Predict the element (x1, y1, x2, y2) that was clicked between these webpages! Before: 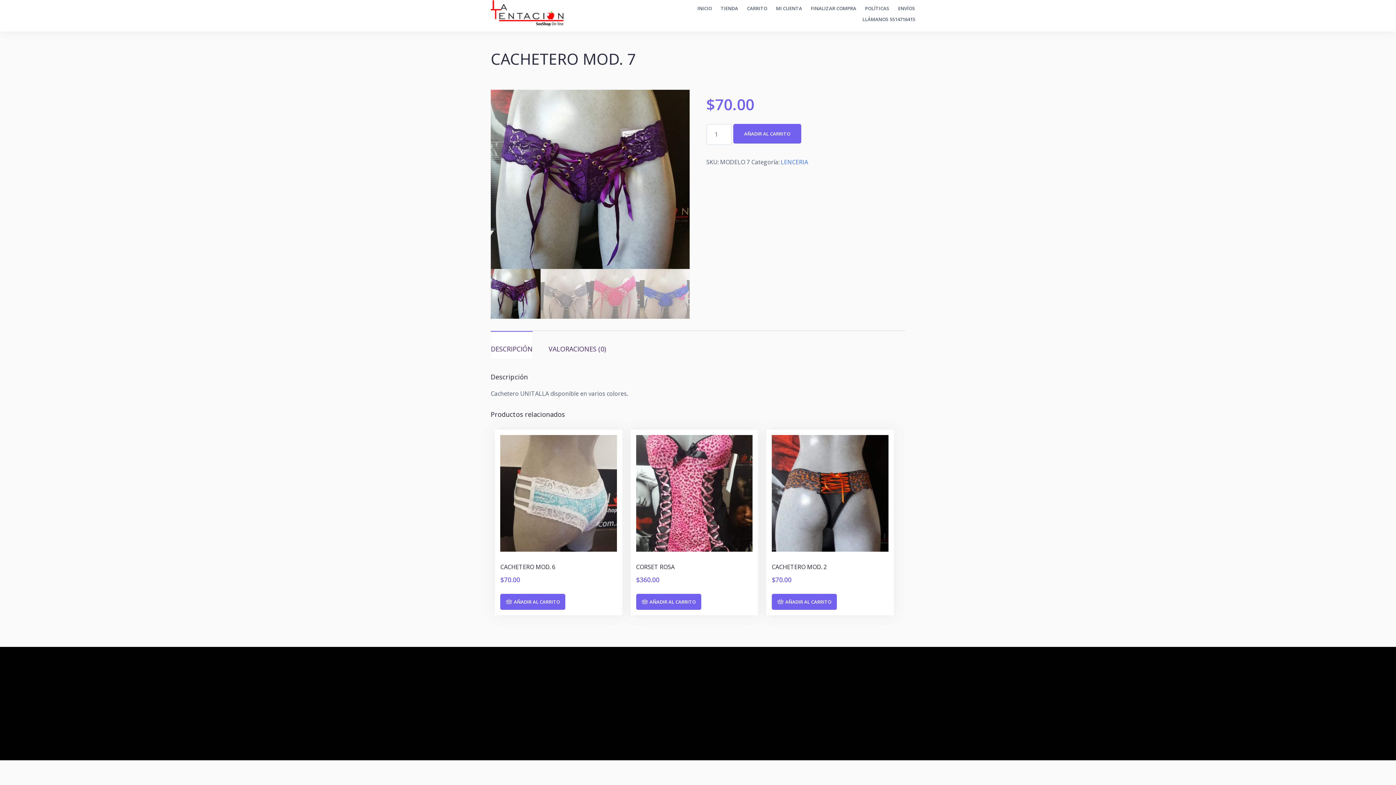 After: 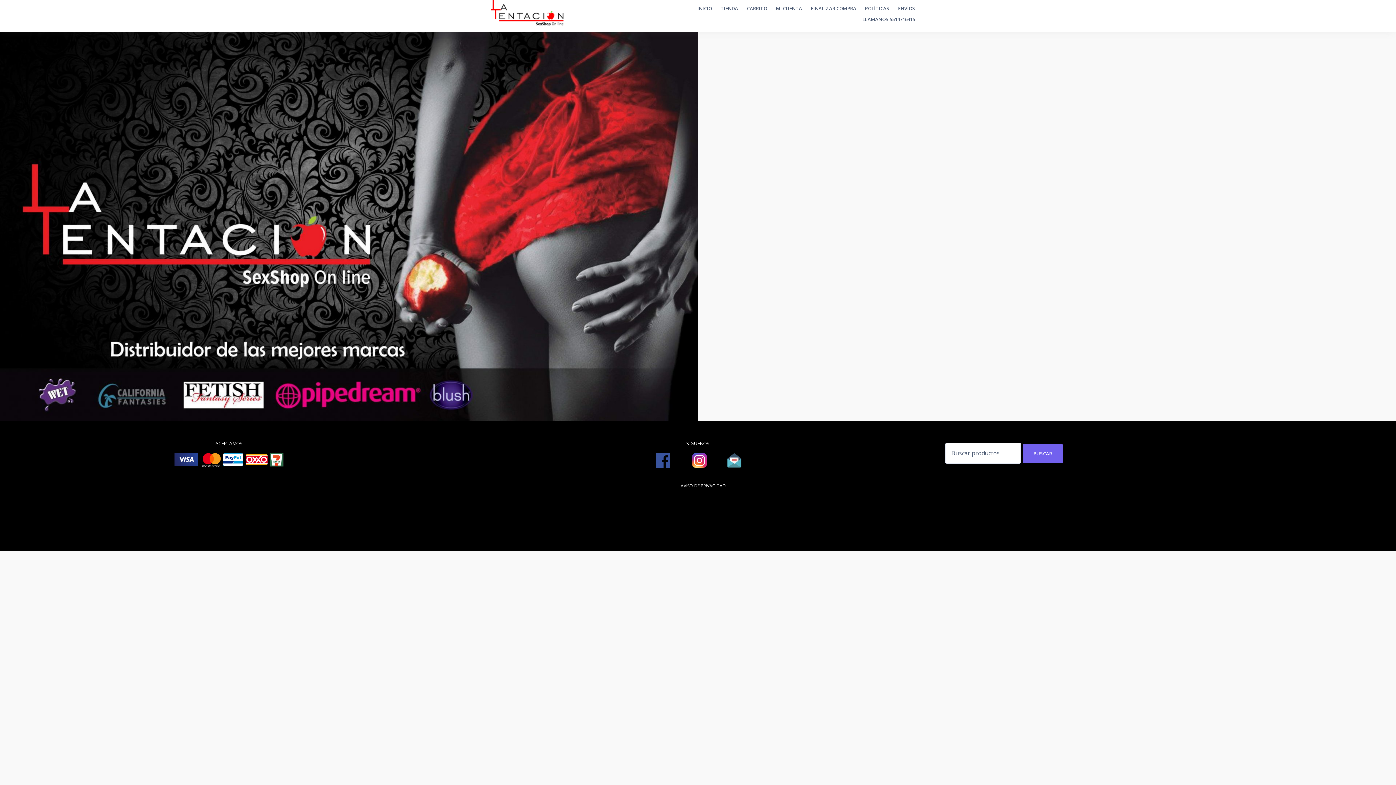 Action: bbox: (490, 8, 563, 16)